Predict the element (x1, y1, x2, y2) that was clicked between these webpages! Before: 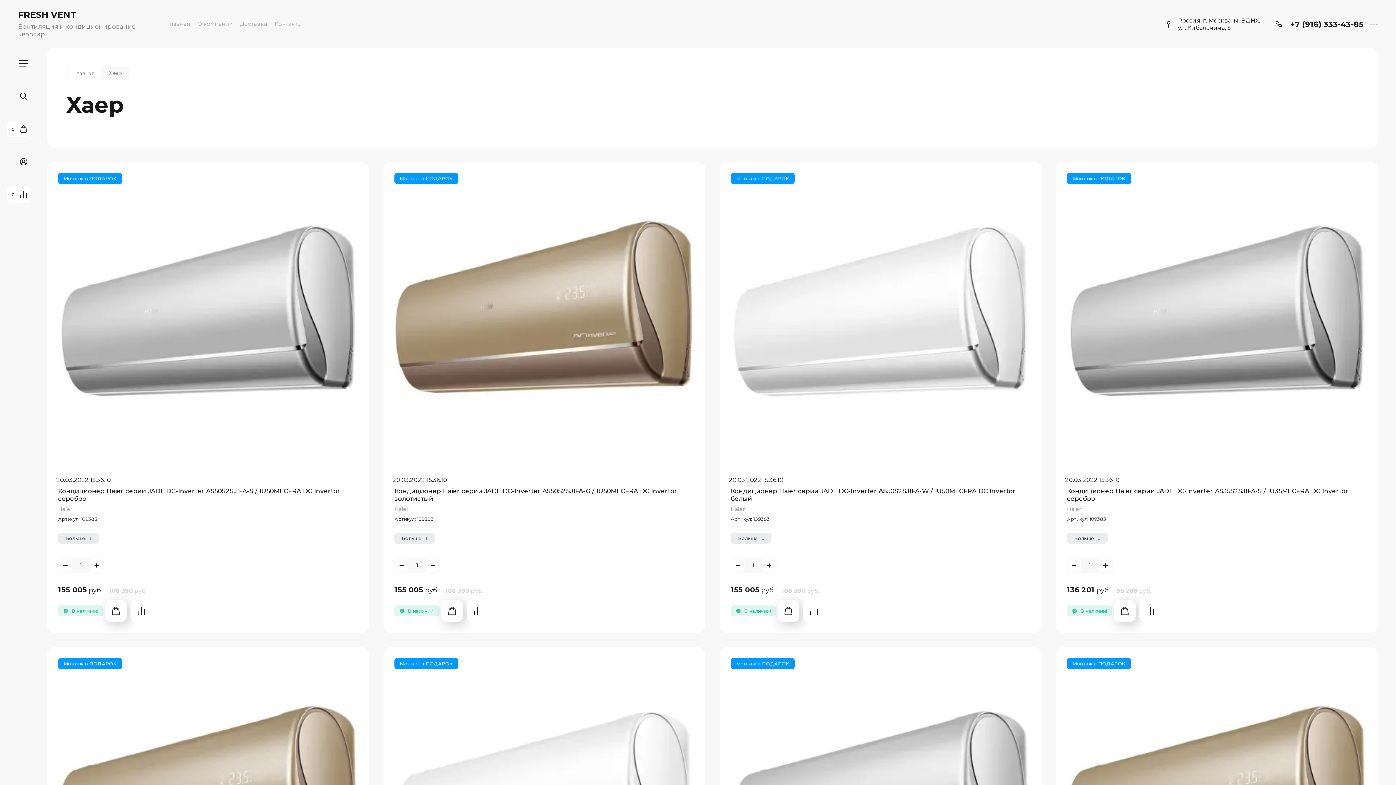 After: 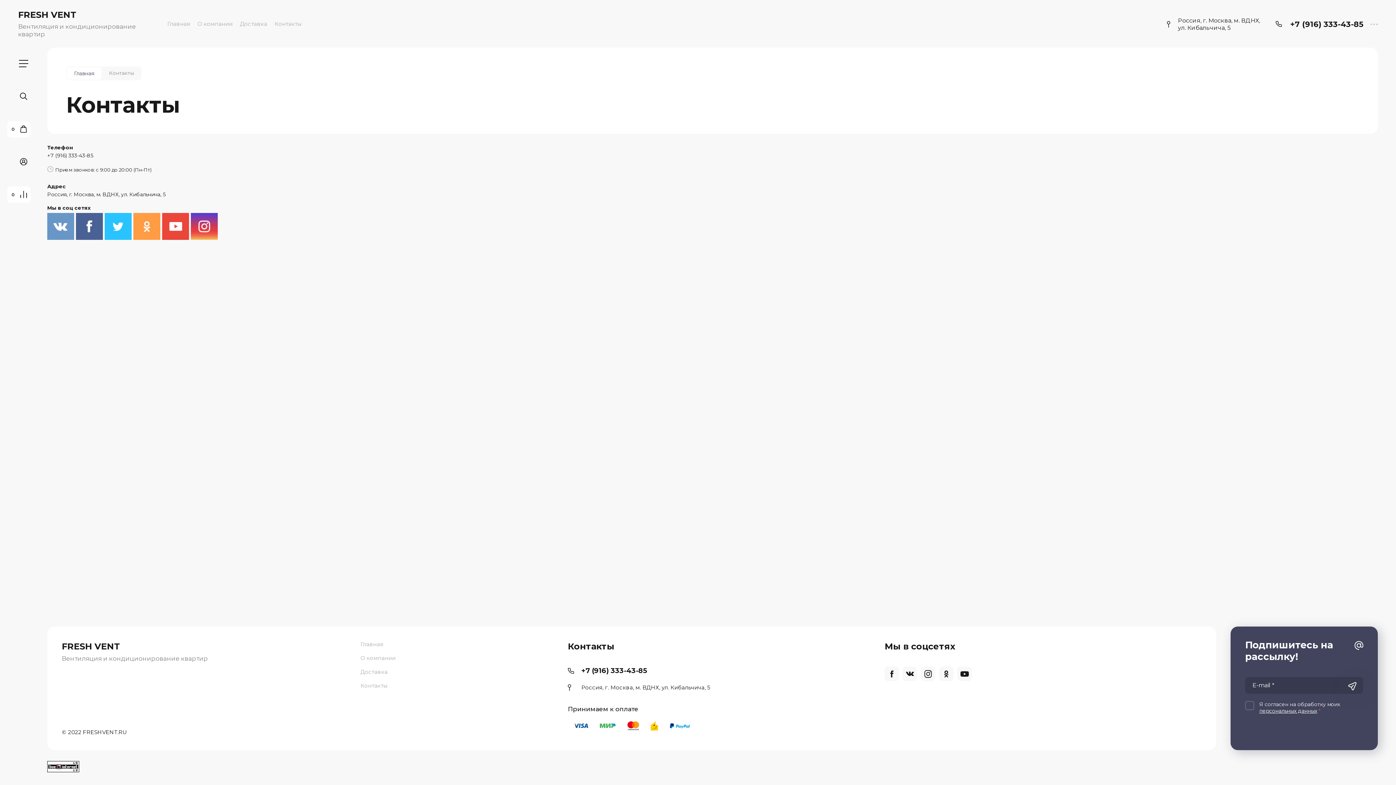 Action: label: Контакты bbox: (270, 14, 305, 32)